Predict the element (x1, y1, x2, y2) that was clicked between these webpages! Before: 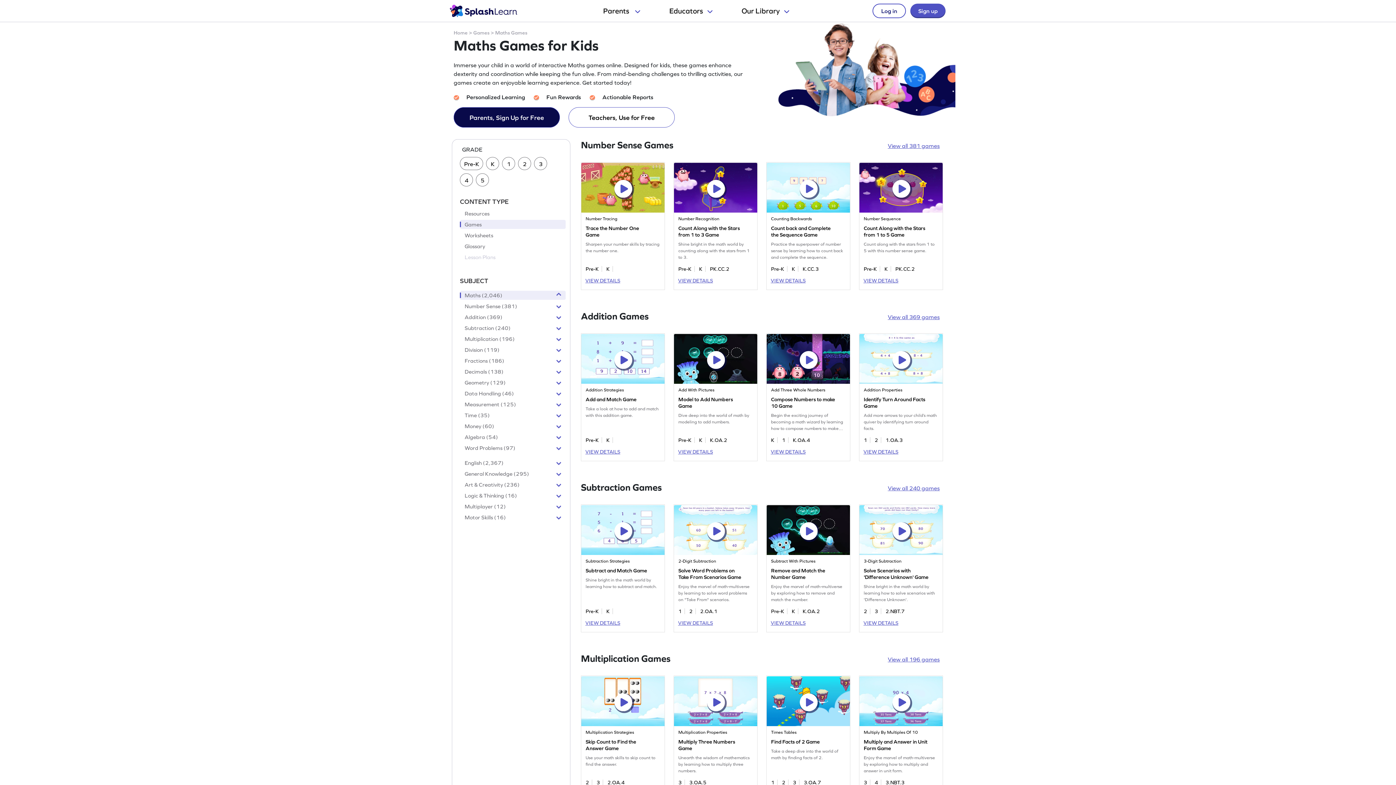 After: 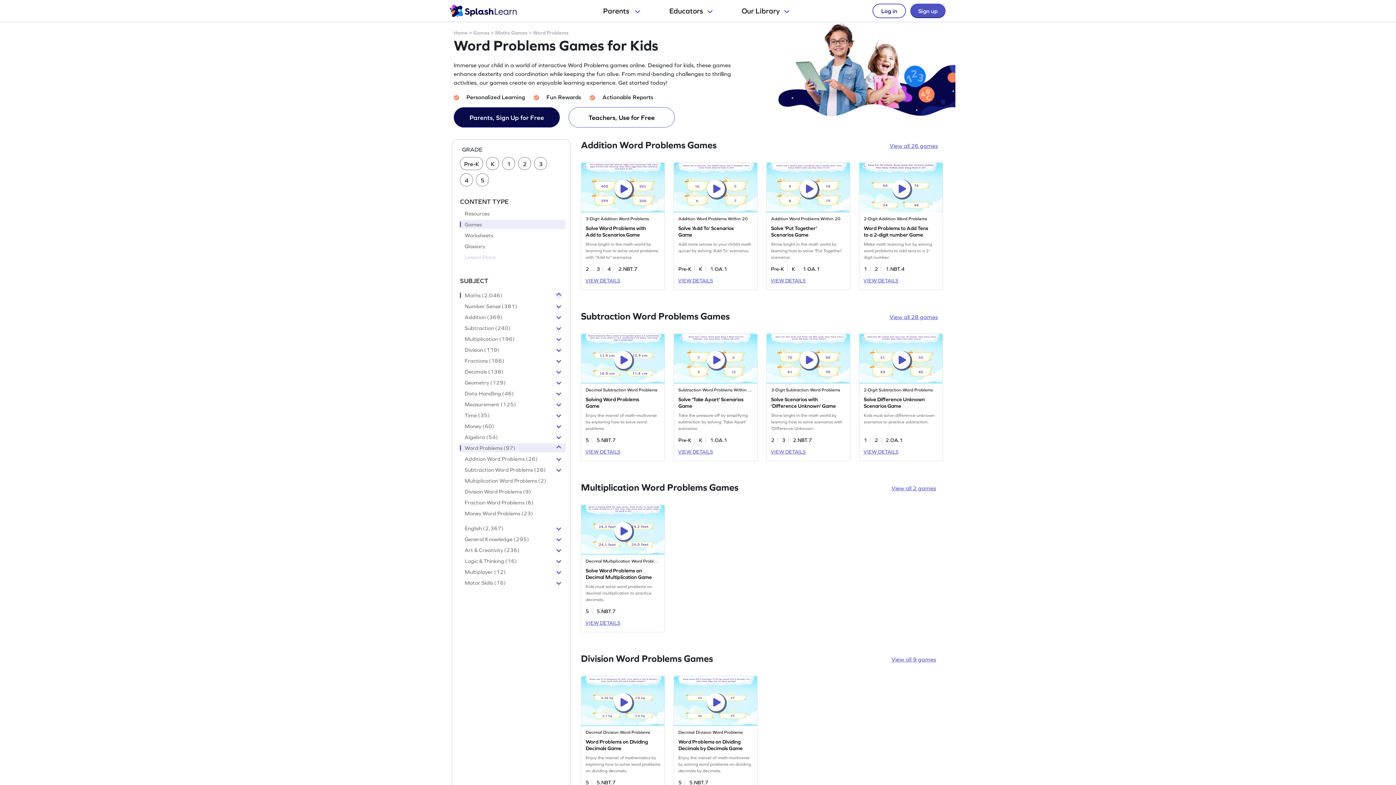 Action: bbox: (460, 445, 555, 450) label: Word Problems (97)